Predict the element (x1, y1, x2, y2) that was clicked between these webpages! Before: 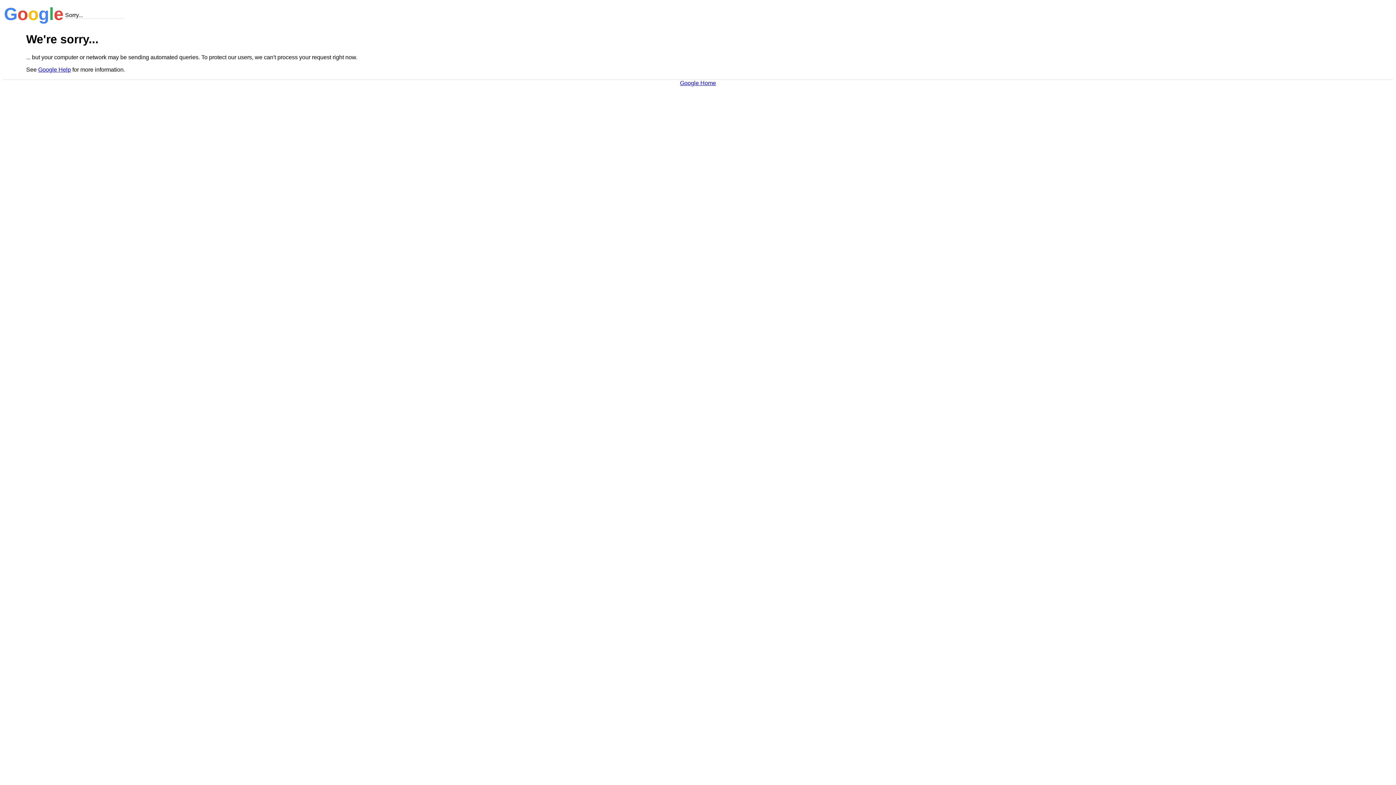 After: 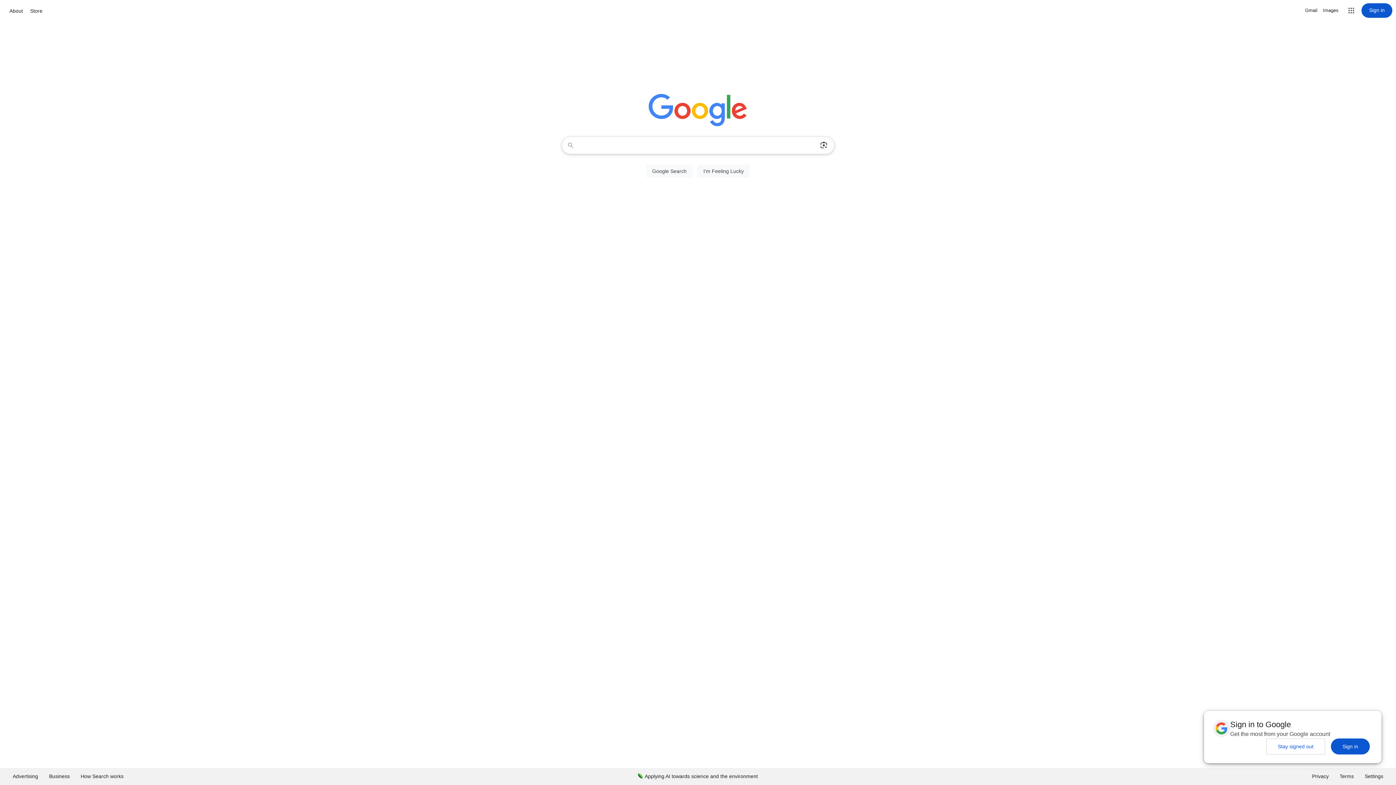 Action: bbox: (680, 79, 716, 86) label: Google Home